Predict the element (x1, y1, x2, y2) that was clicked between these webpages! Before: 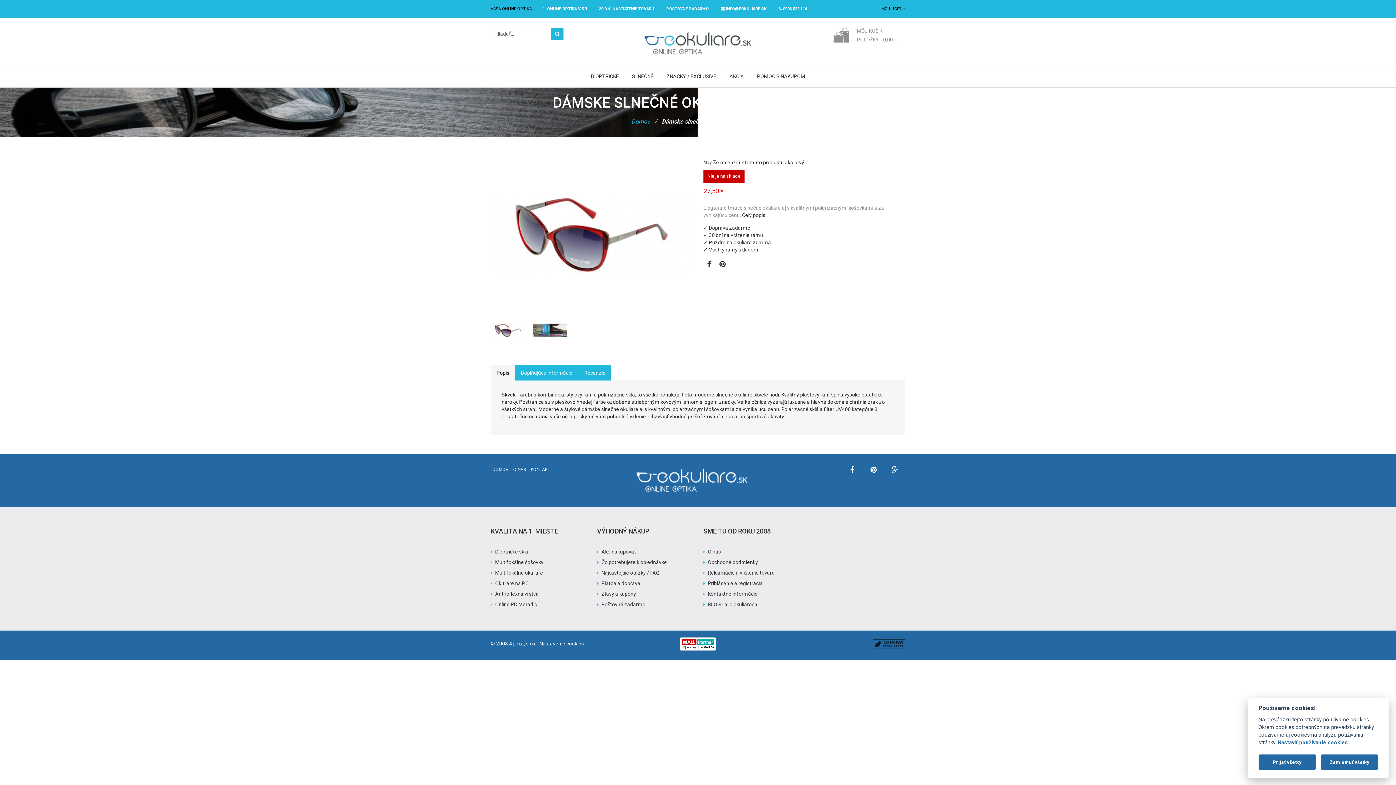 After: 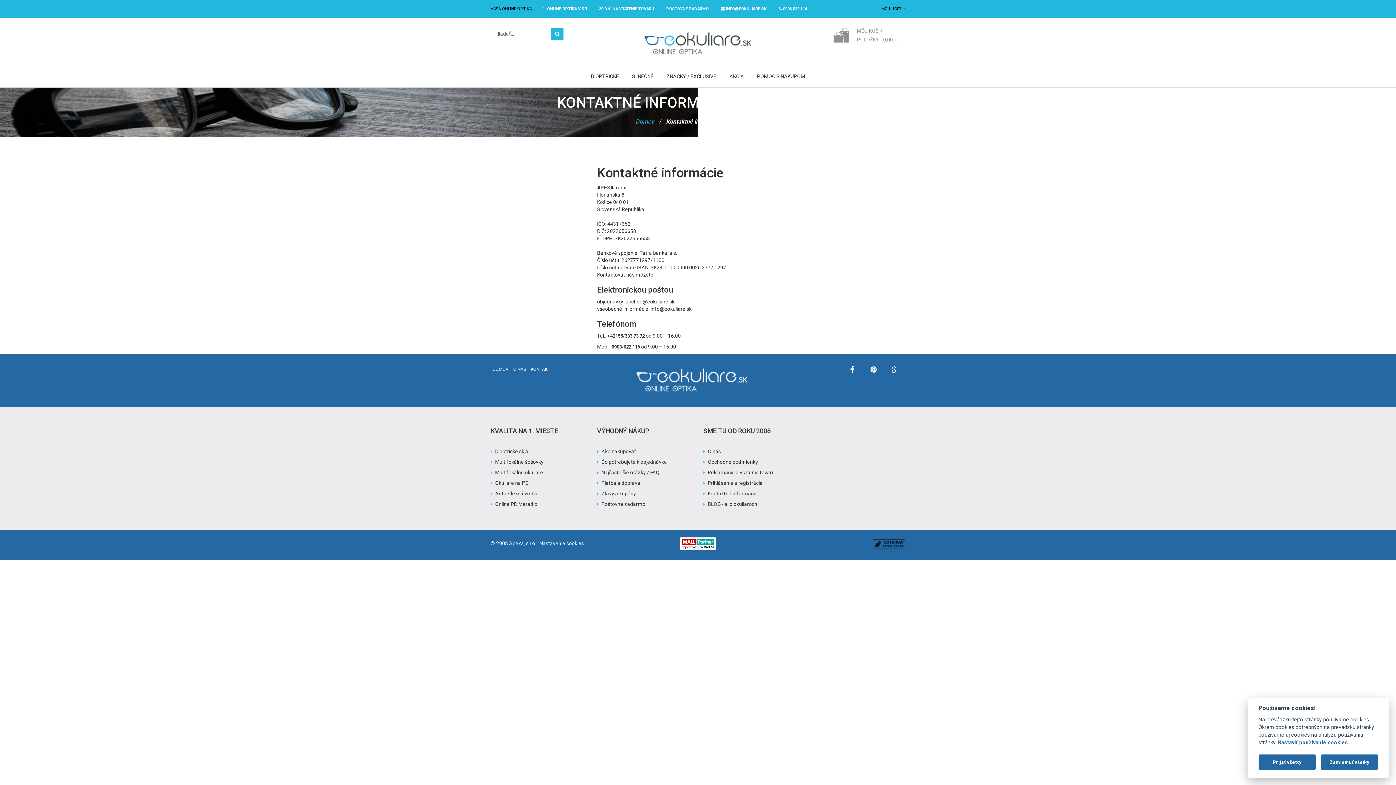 Action: label: KONTAKT bbox: (530, 467, 550, 472)